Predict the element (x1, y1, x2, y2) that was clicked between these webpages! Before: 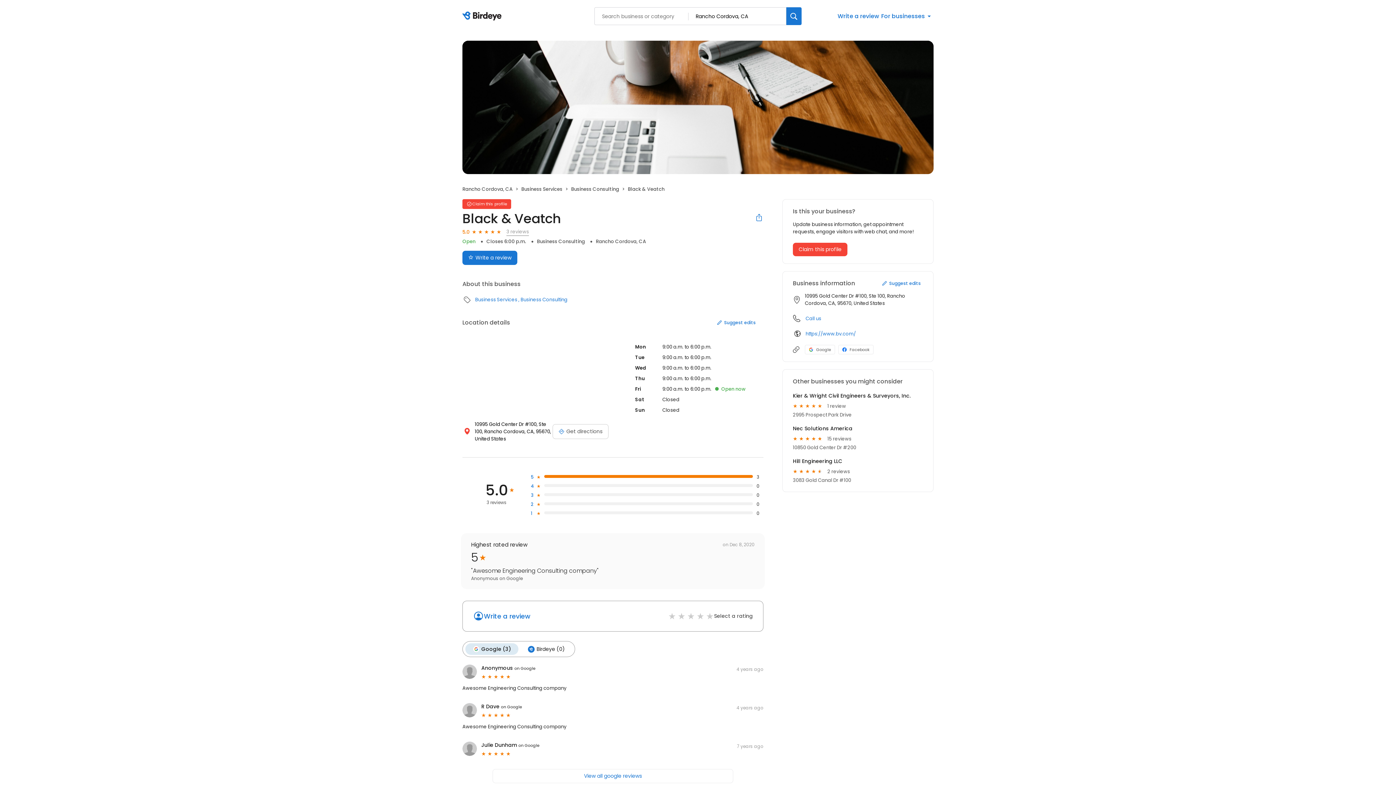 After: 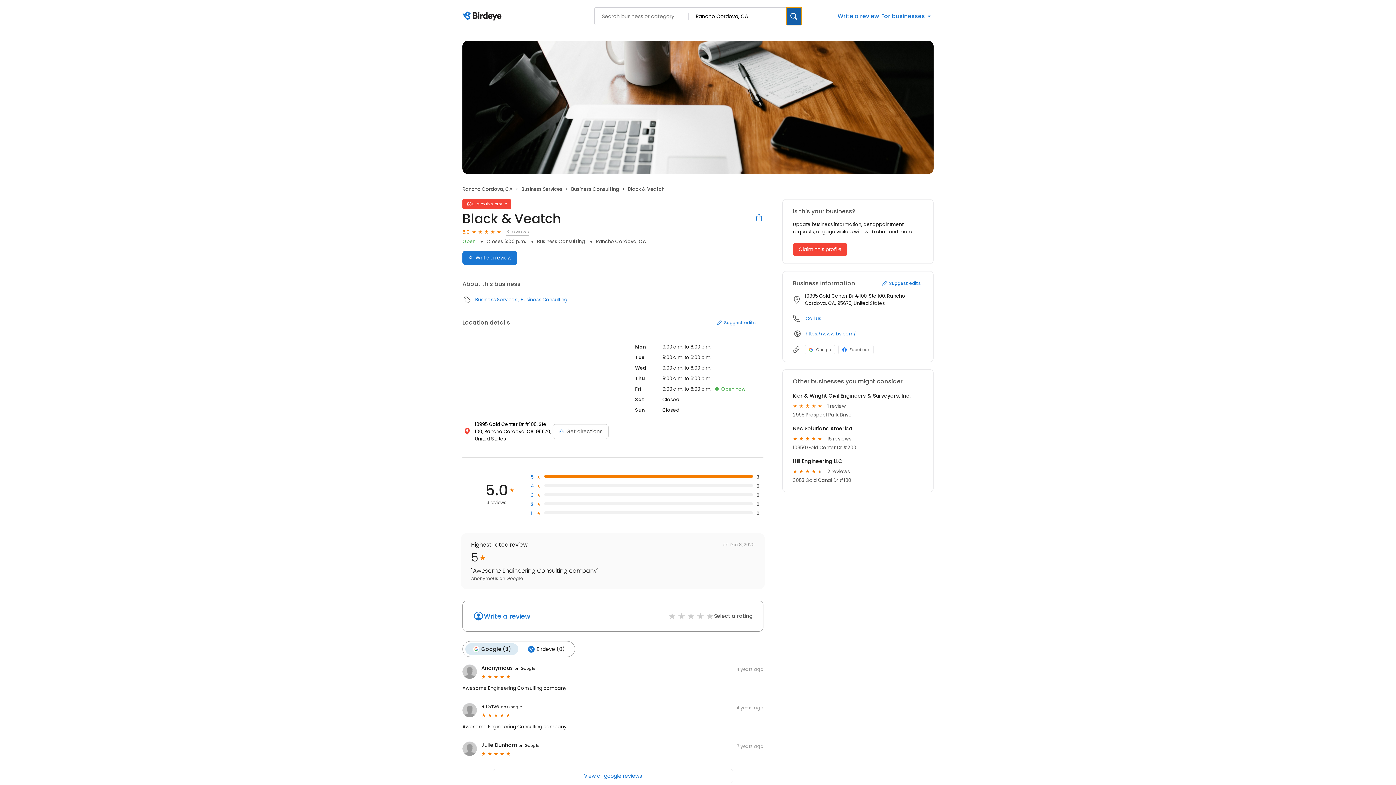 Action: bbox: (786, 7, 801, 25) label: Search